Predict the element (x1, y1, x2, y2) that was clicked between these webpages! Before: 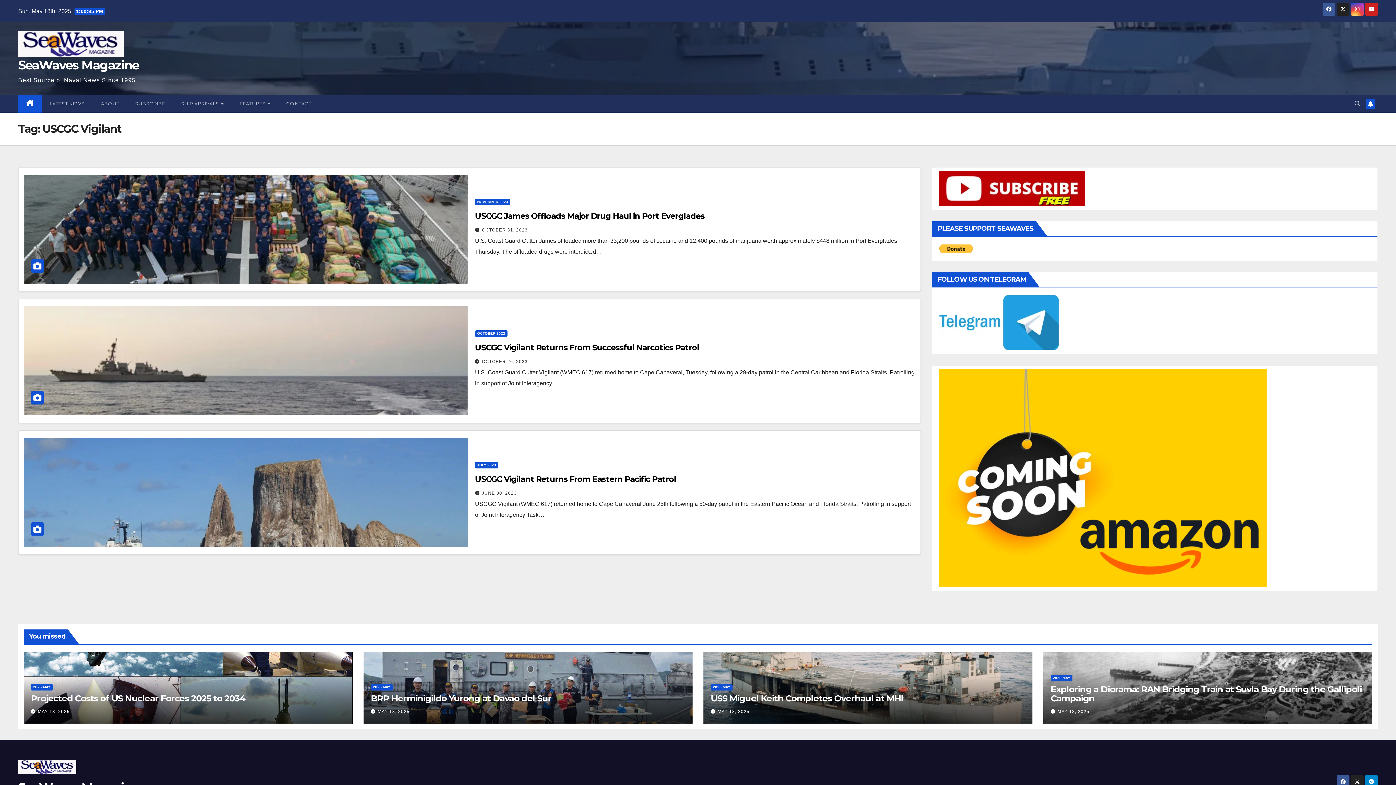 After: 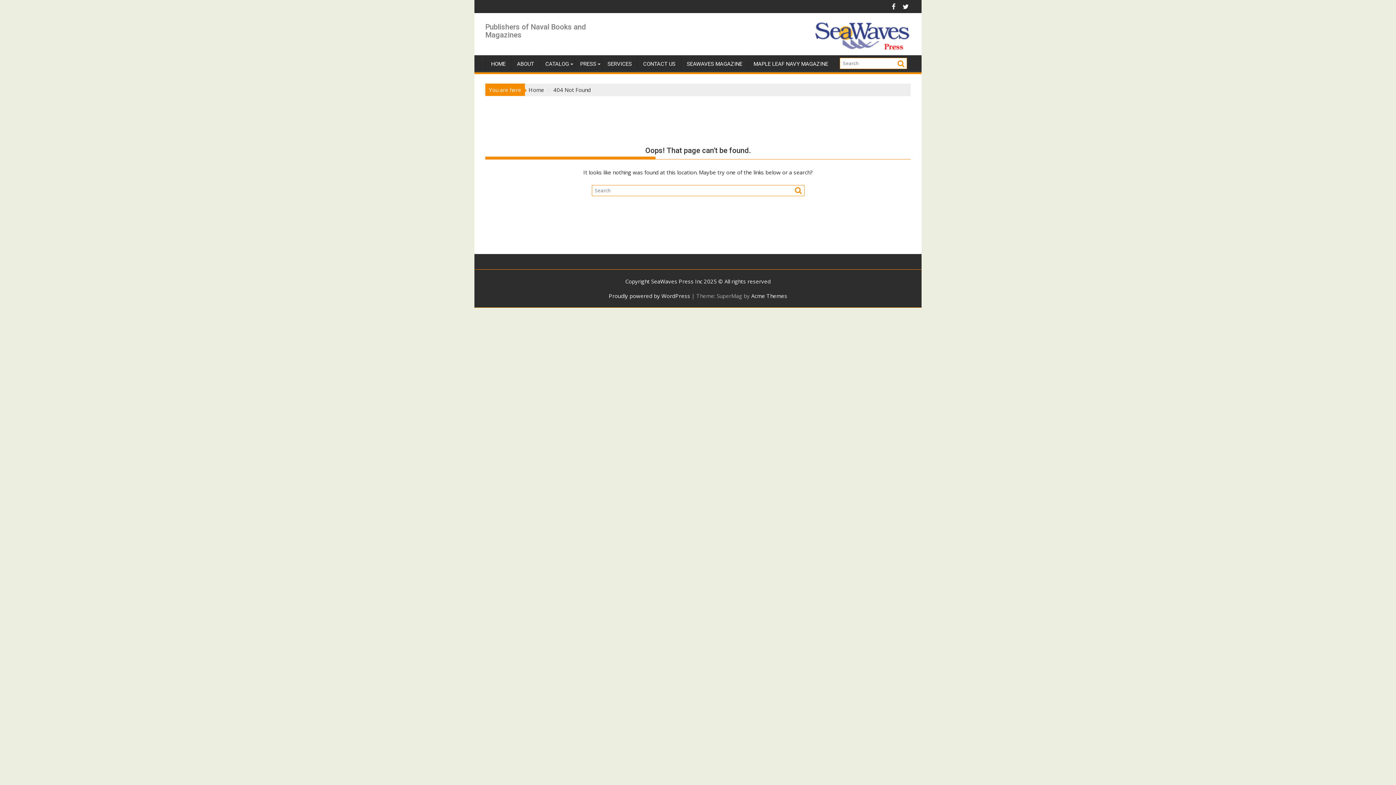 Action: bbox: (939, 474, 1267, 481)